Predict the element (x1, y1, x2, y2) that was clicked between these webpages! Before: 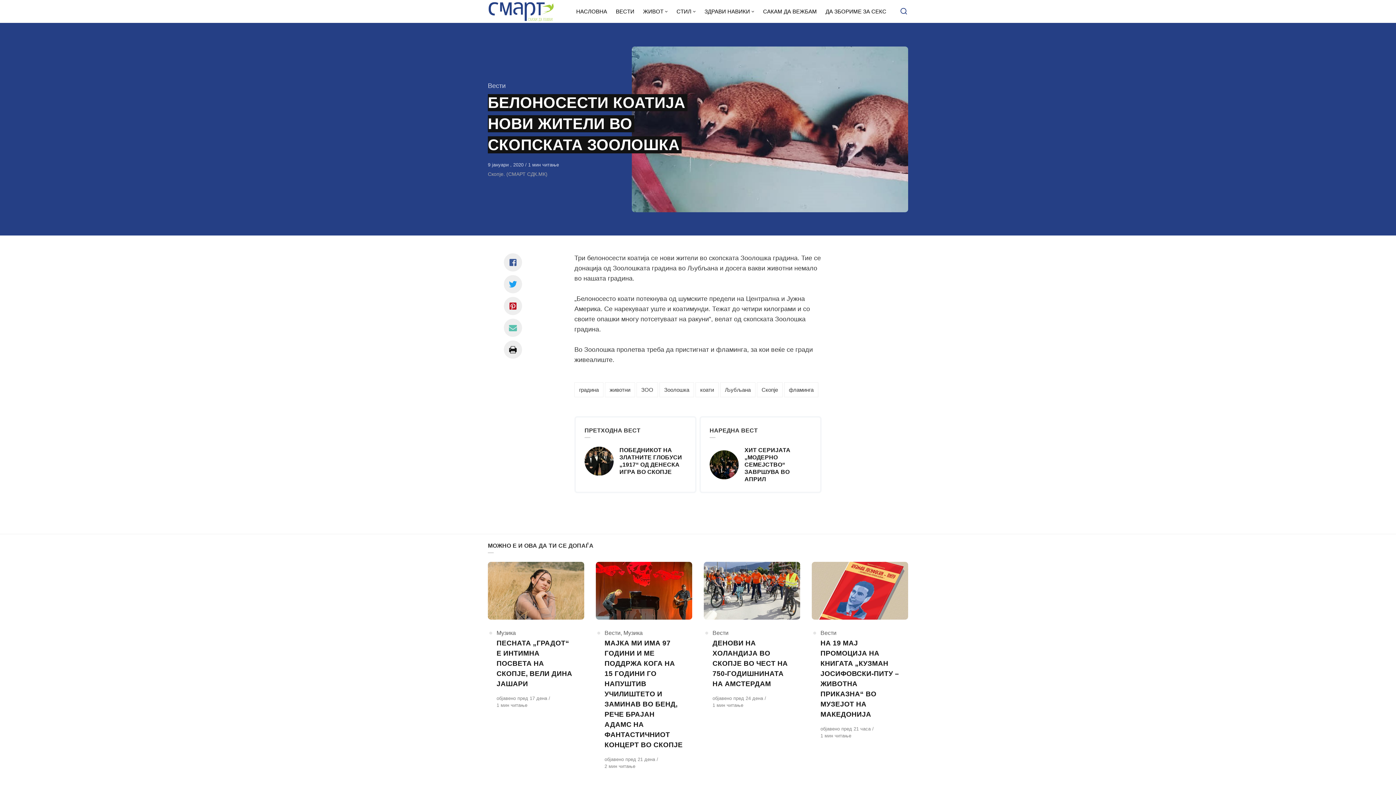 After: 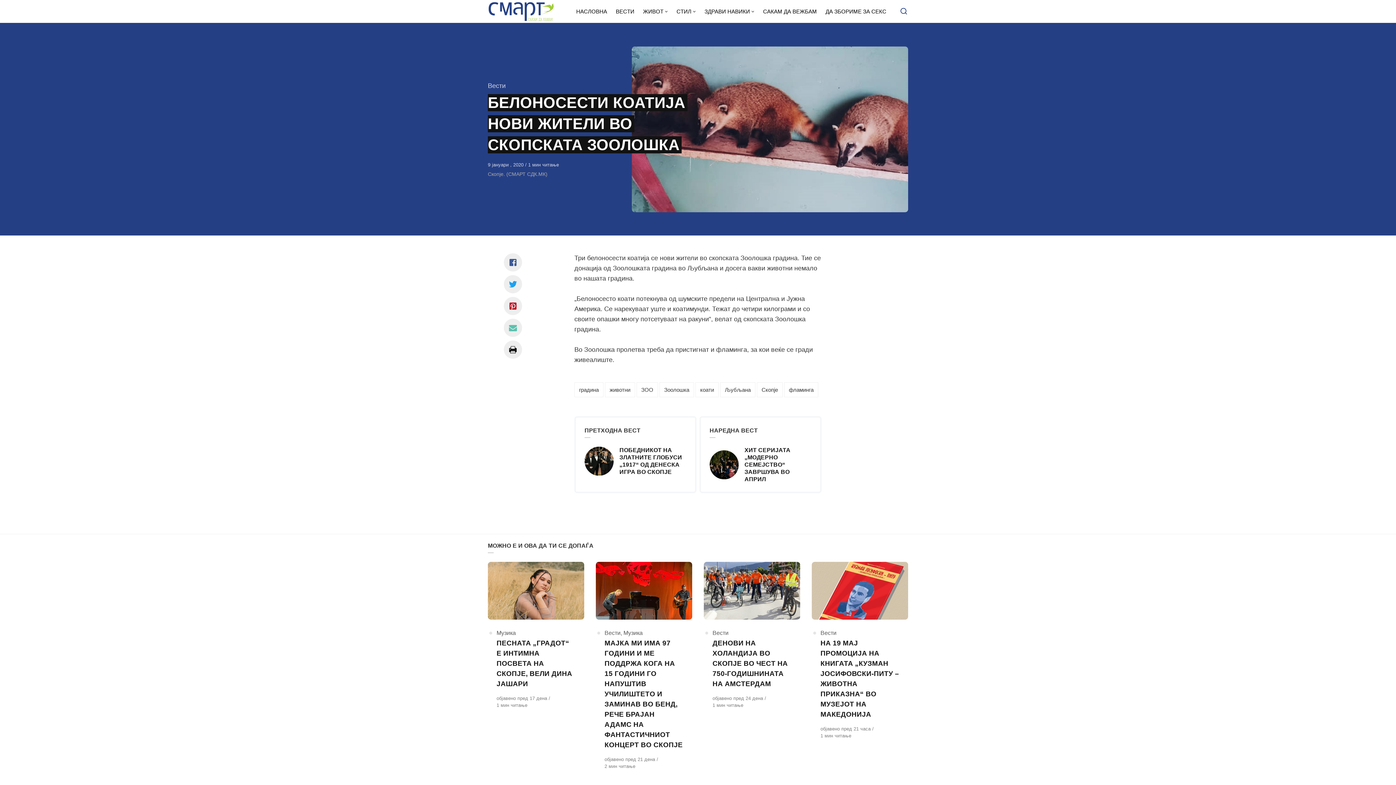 Action: label: Сподели со facebook bbox: (504, 253, 522, 271)